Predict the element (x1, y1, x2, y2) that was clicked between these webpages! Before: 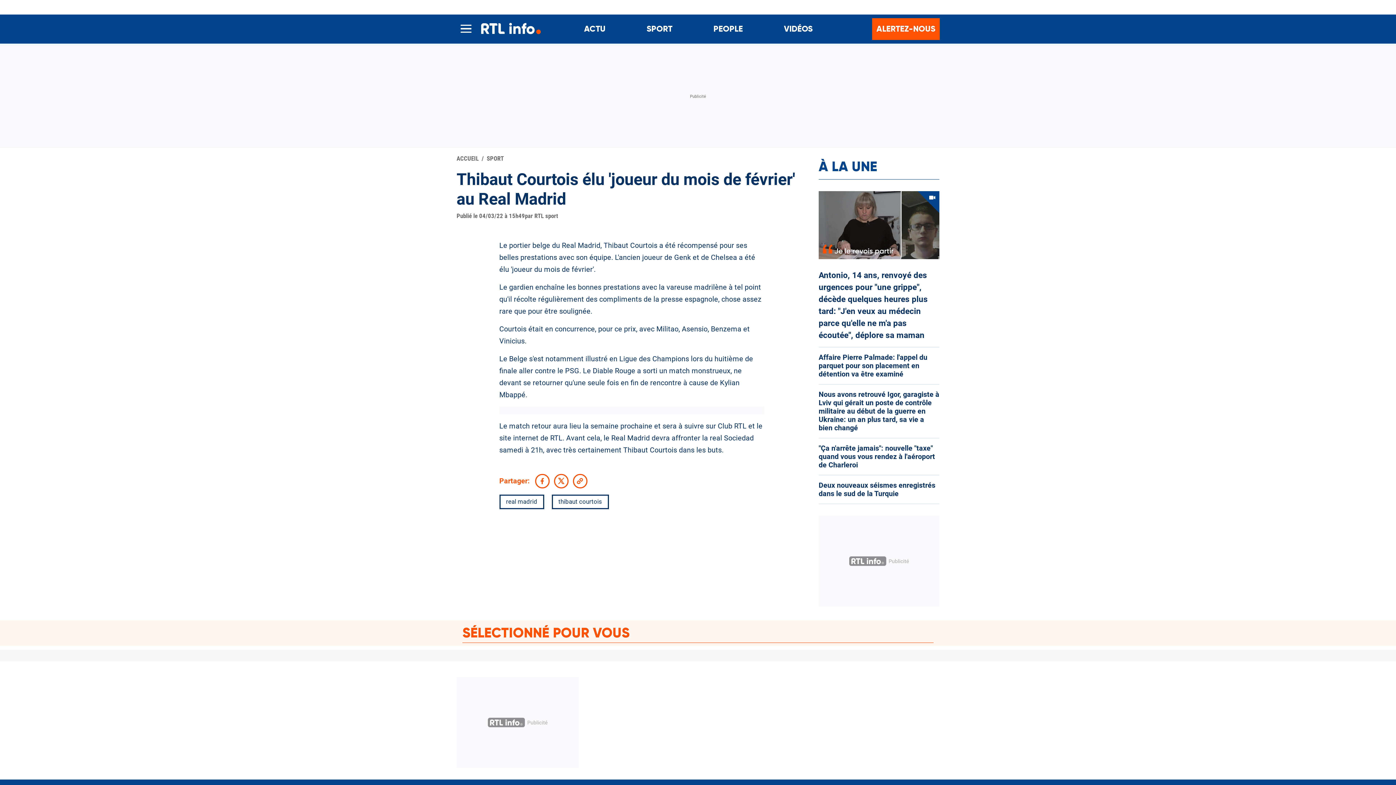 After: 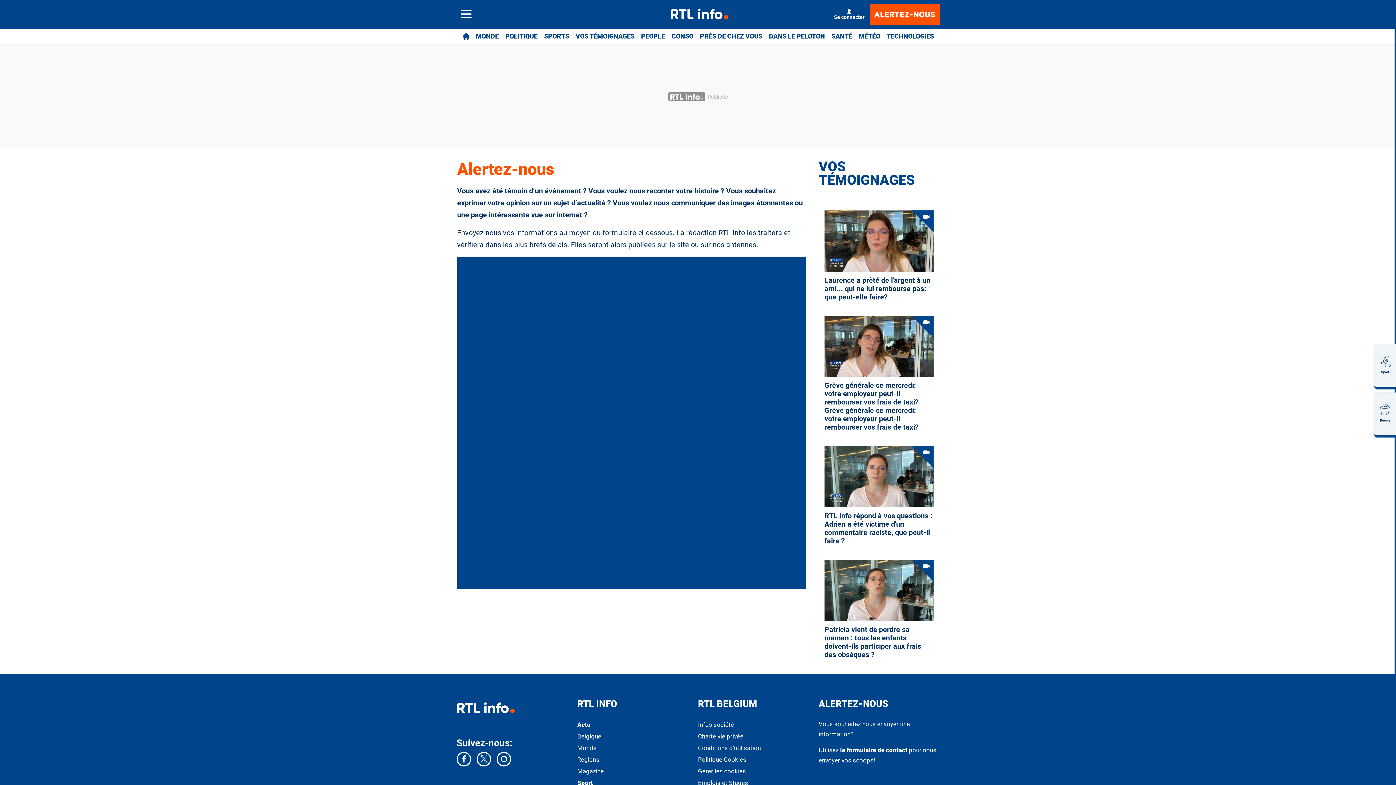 Action: label: ALERTEZ-NOUS bbox: (872, 18, 940, 40)